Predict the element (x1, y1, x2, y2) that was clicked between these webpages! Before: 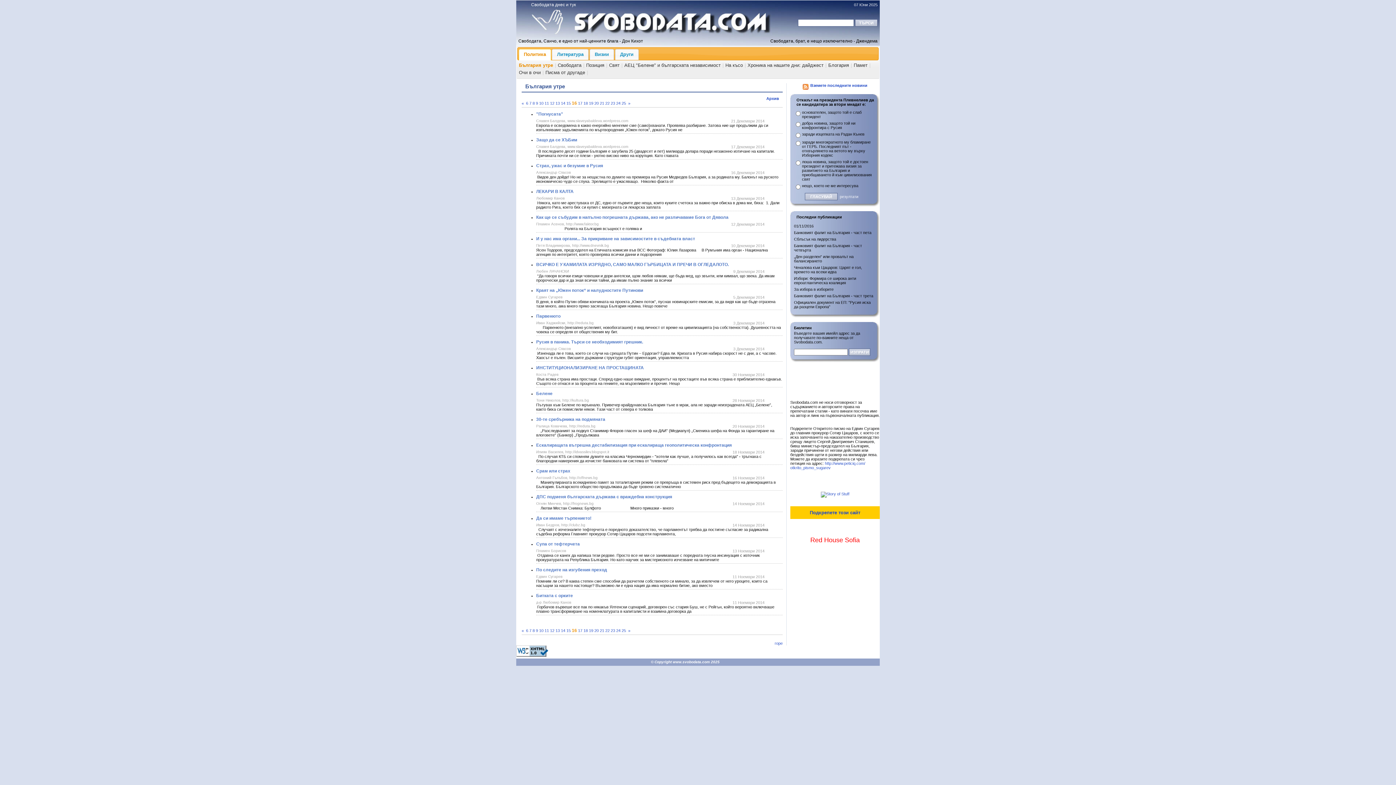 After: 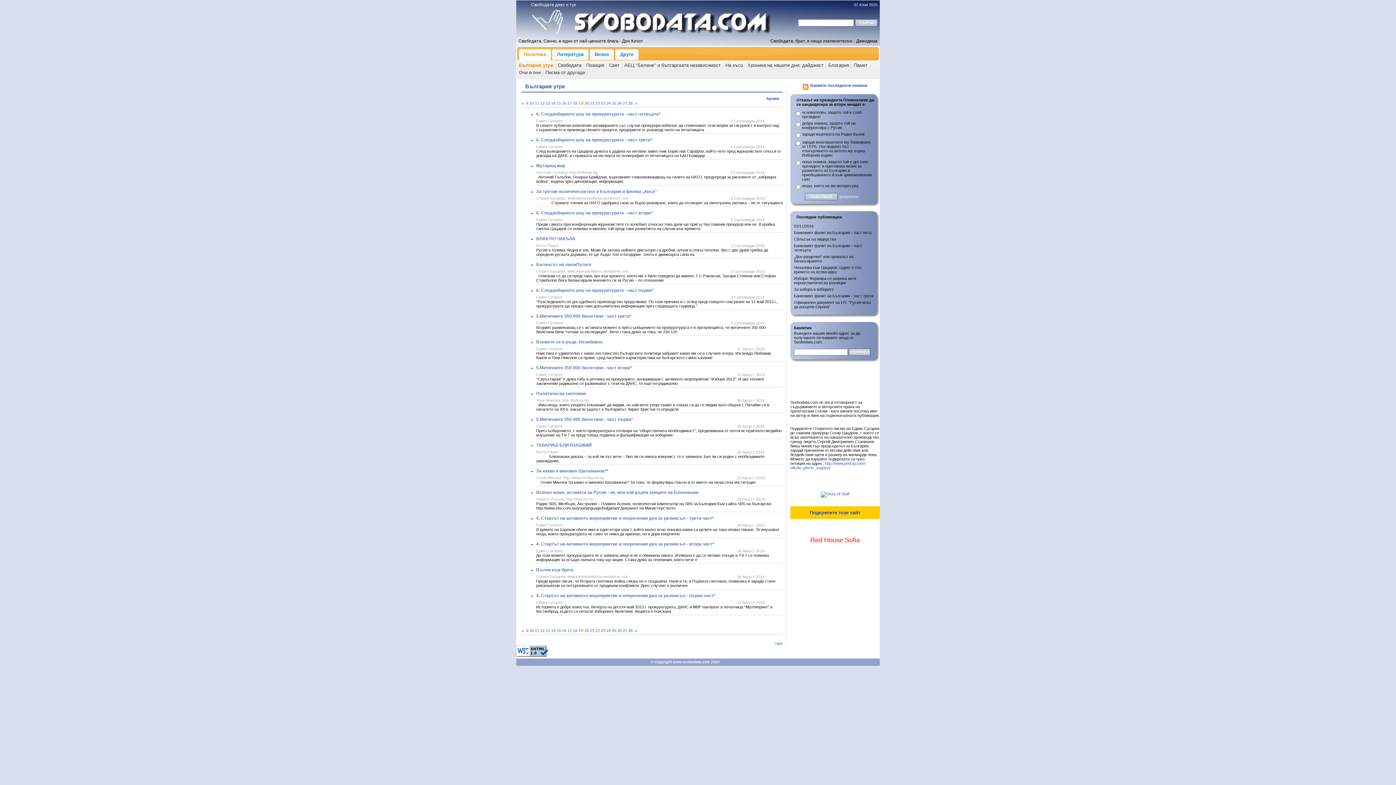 Action: label: 19 bbox: (589, 628, 593, 633)